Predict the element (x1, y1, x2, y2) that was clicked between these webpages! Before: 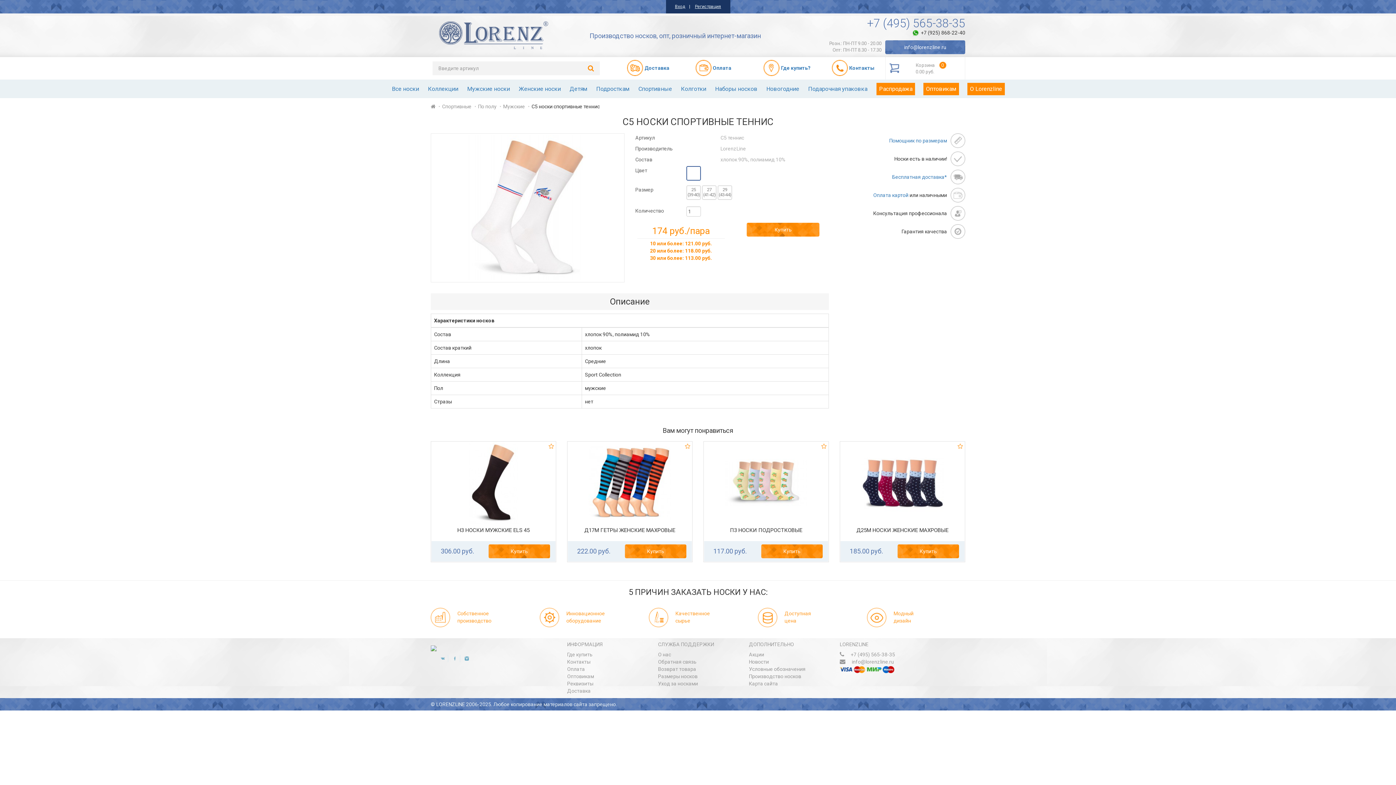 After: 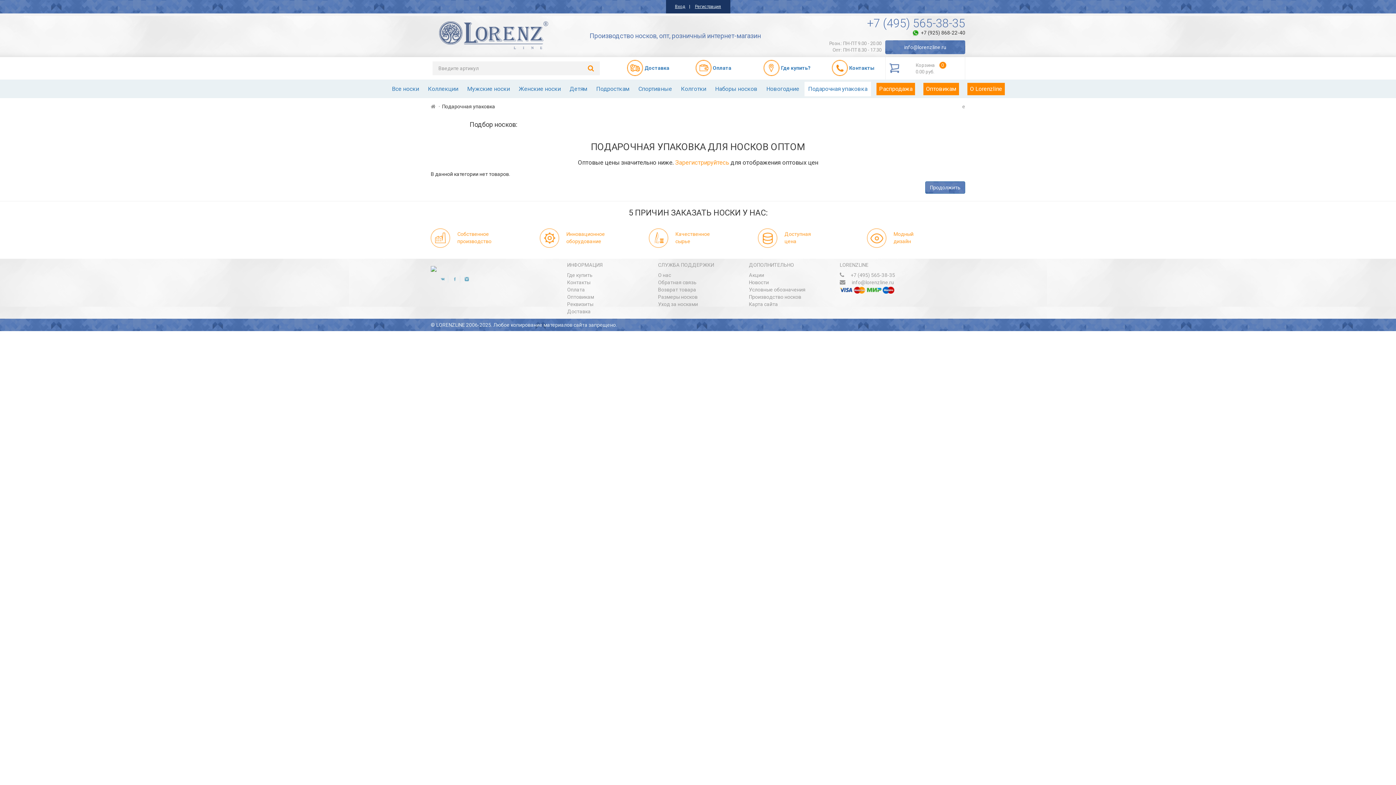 Action: label: Подарочная упаковка bbox: (804, 81, 871, 96)